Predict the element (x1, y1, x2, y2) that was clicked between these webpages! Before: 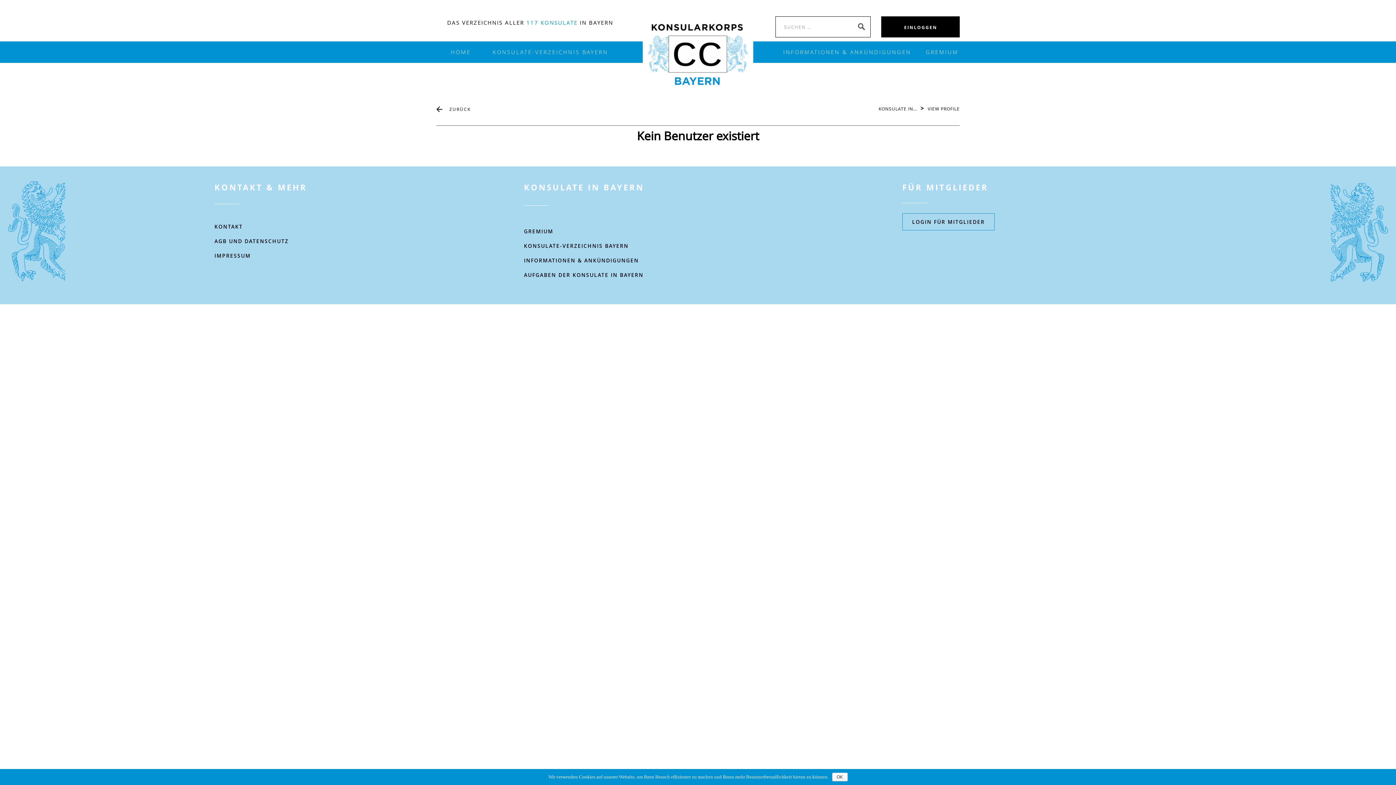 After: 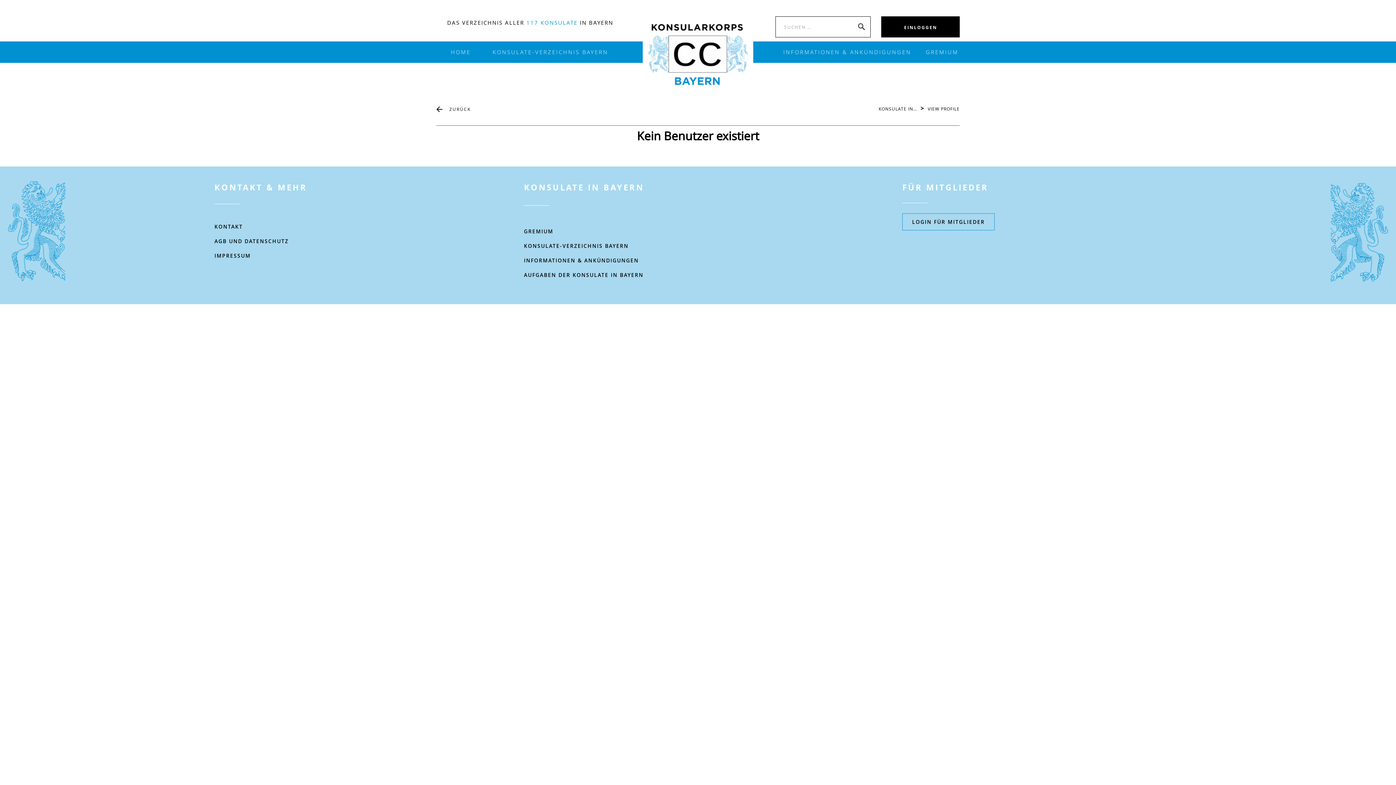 Action: bbox: (832, 773, 847, 781) label: OK